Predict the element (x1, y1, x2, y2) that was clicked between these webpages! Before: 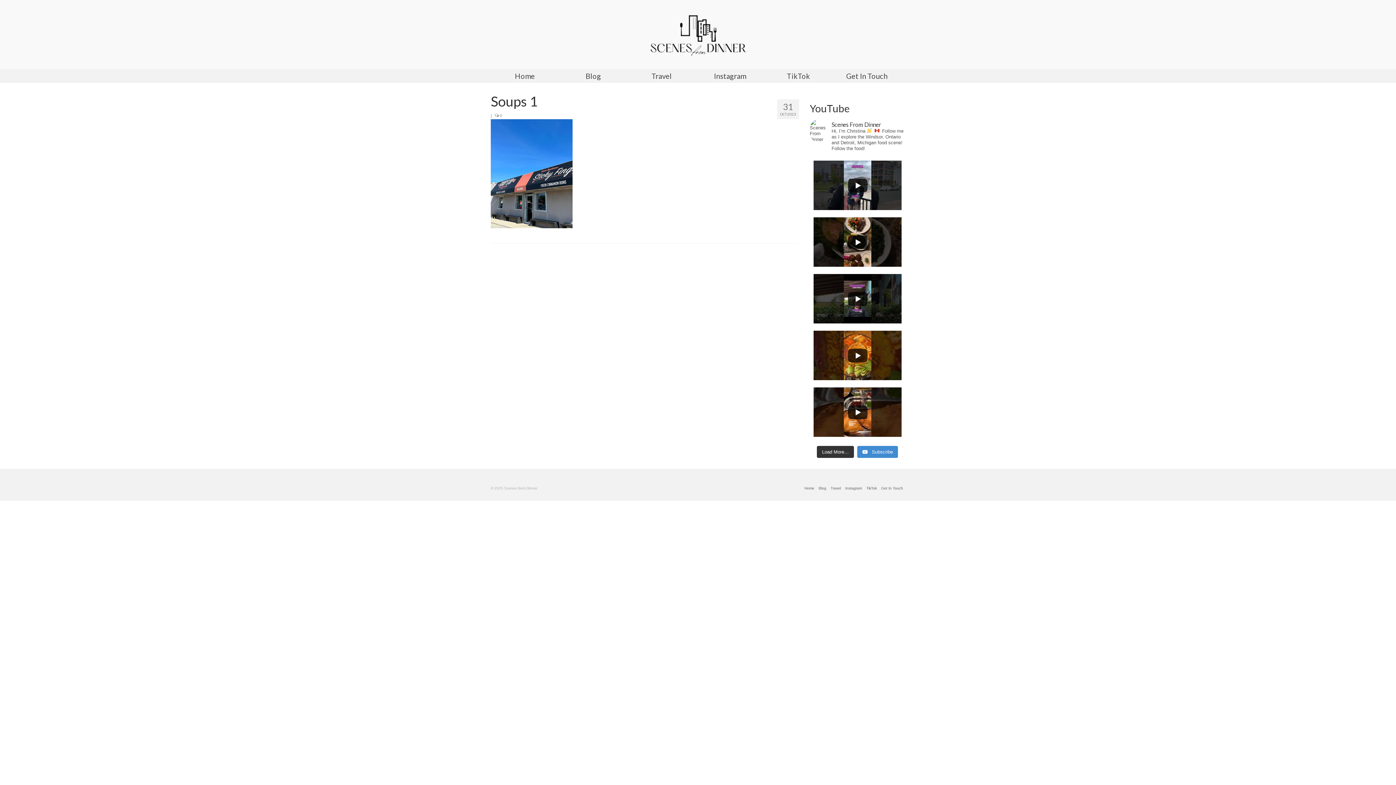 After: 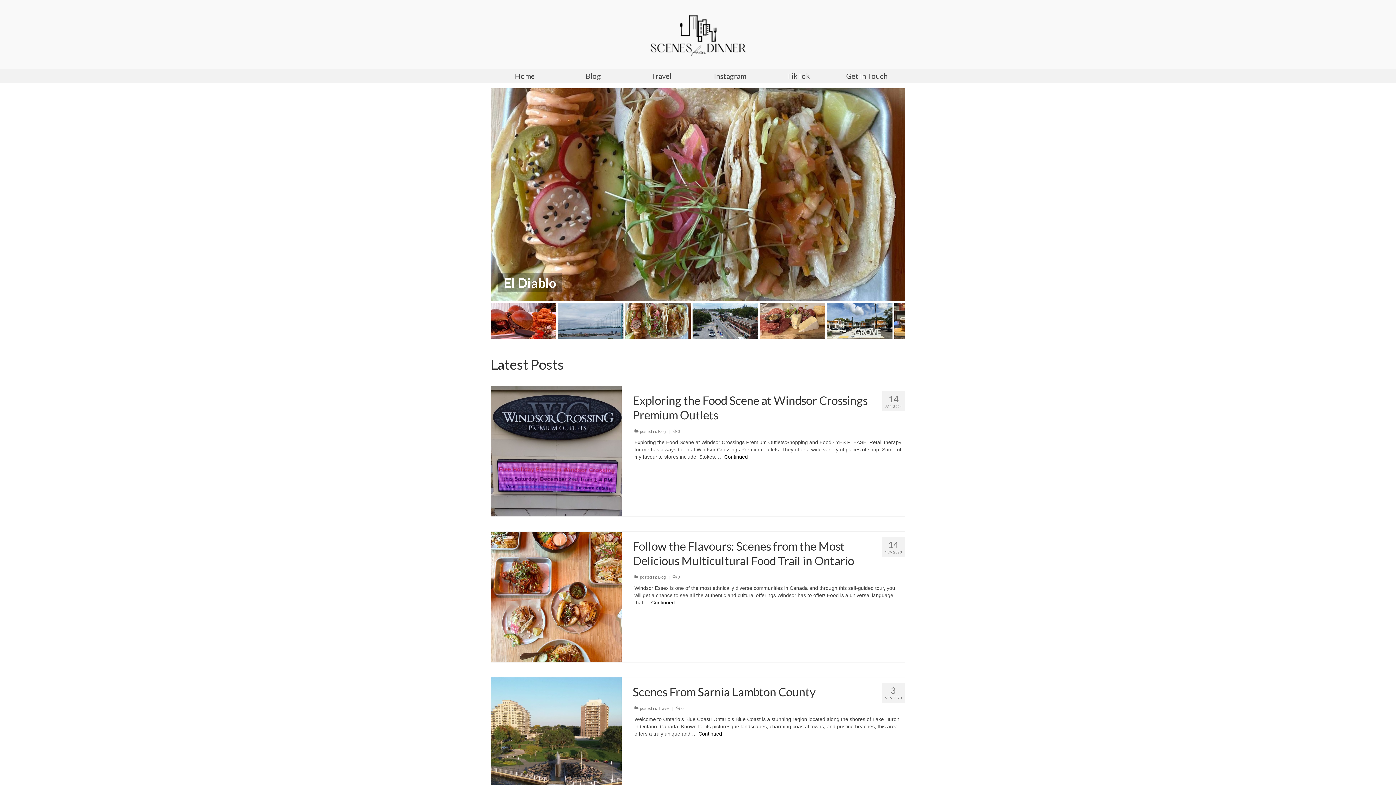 Action: bbox: (490, 10, 905, 58)